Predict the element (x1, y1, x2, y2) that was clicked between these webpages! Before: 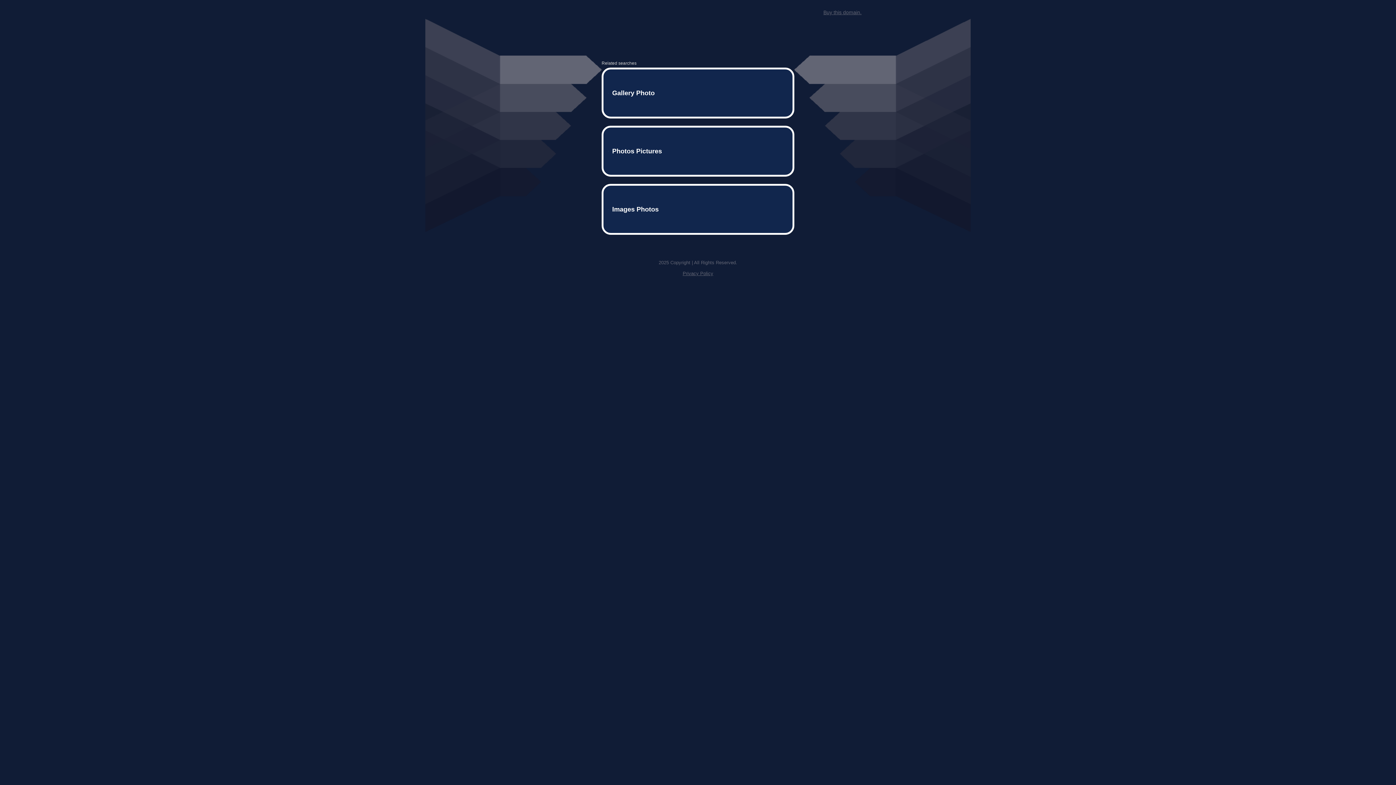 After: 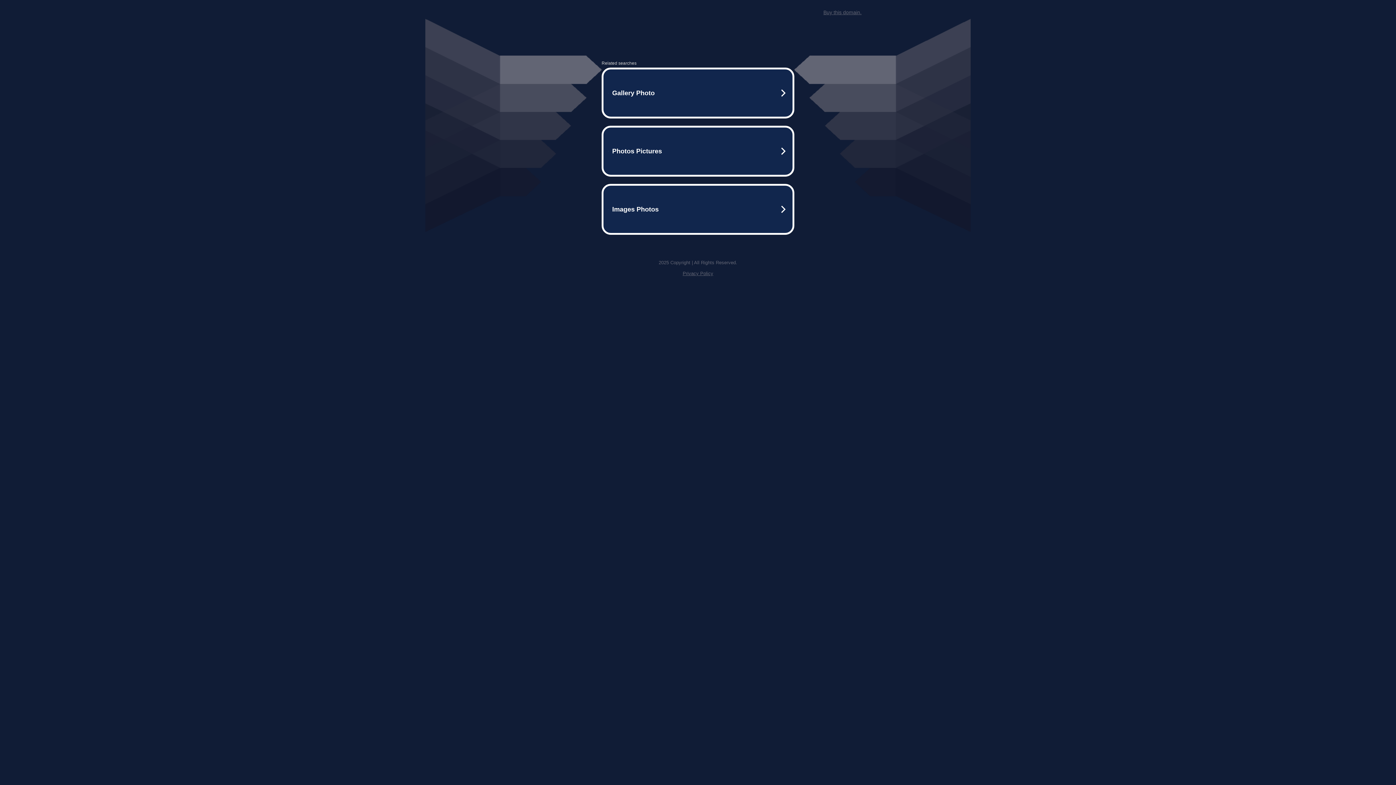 Action: bbox: (682, 259, 713, 264) label: Privacy Policy